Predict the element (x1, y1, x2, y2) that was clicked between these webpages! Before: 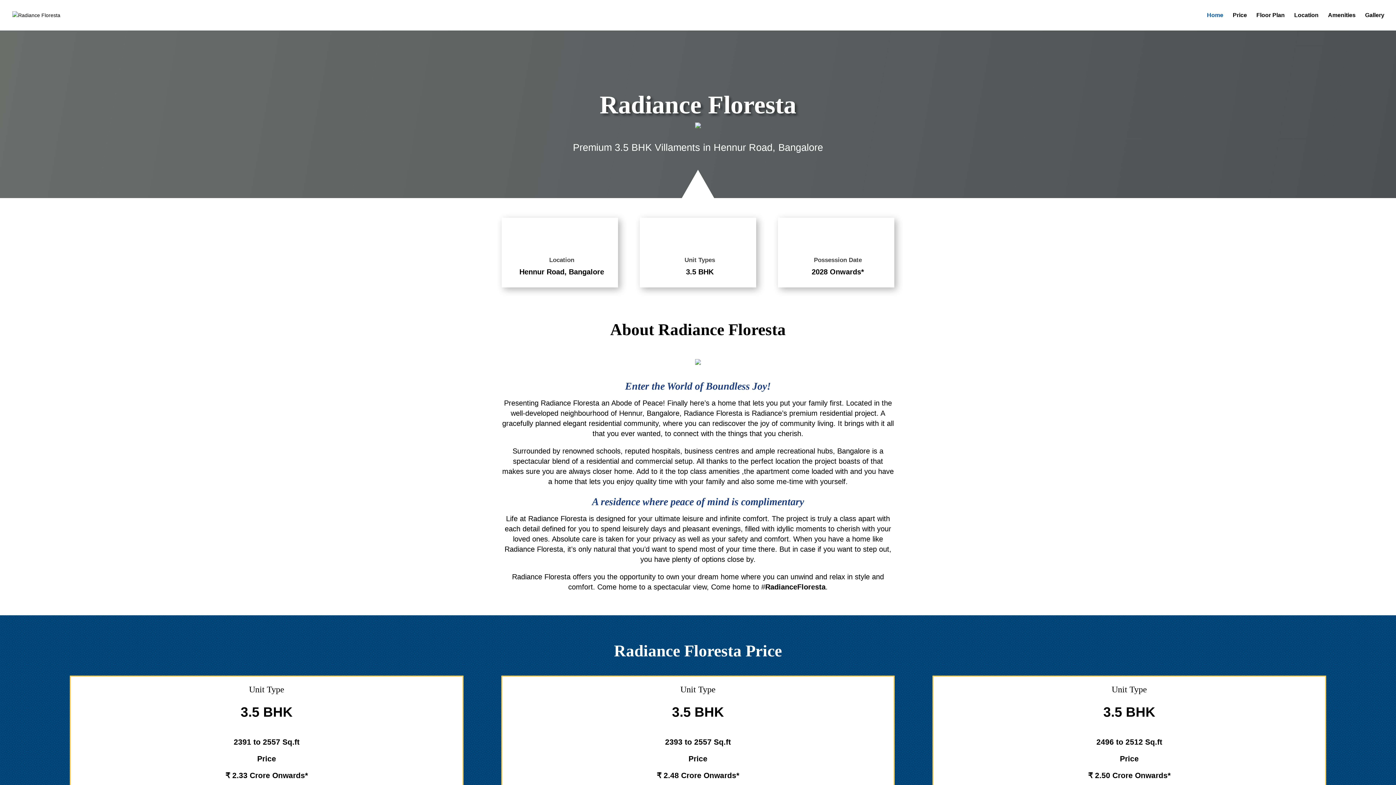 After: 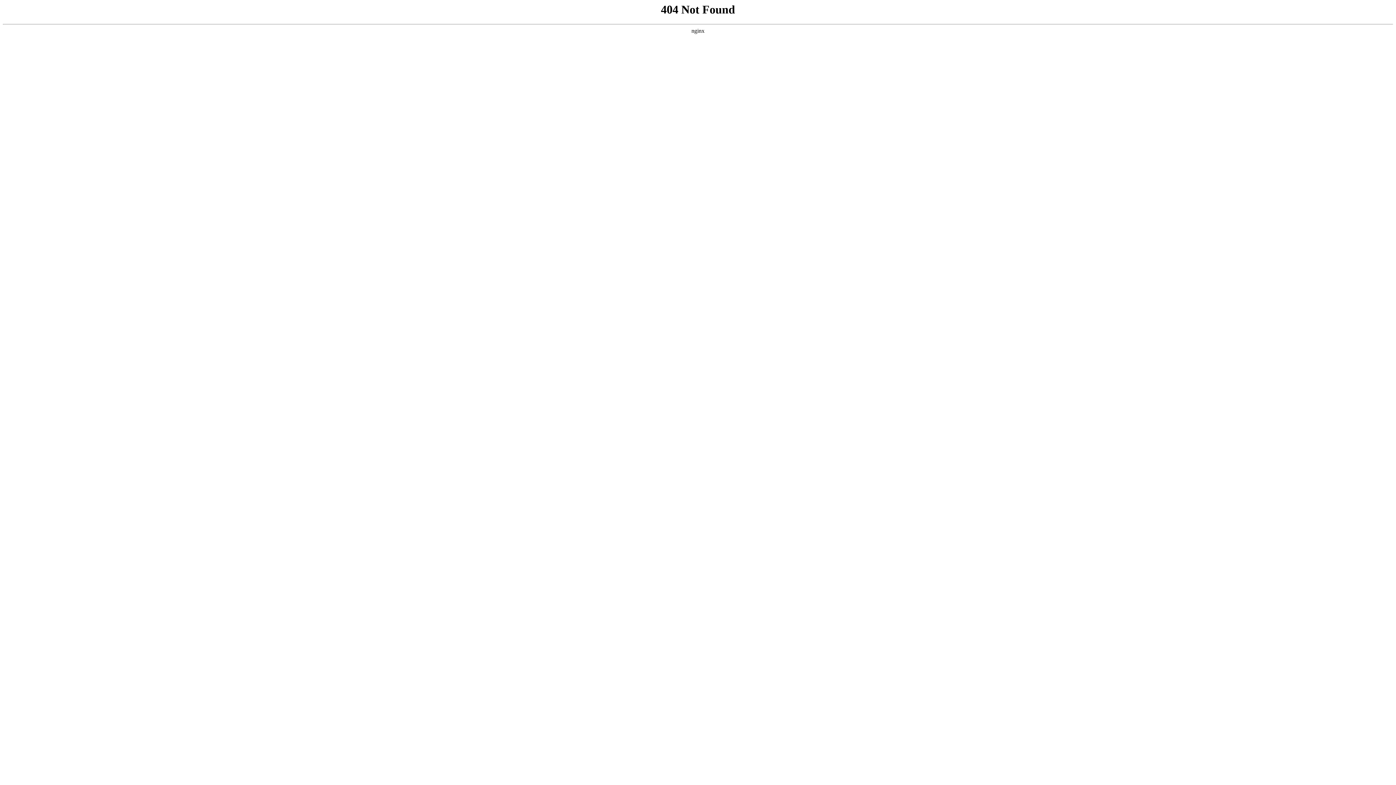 Action: label: Price bbox: (1233, 12, 1247, 30)